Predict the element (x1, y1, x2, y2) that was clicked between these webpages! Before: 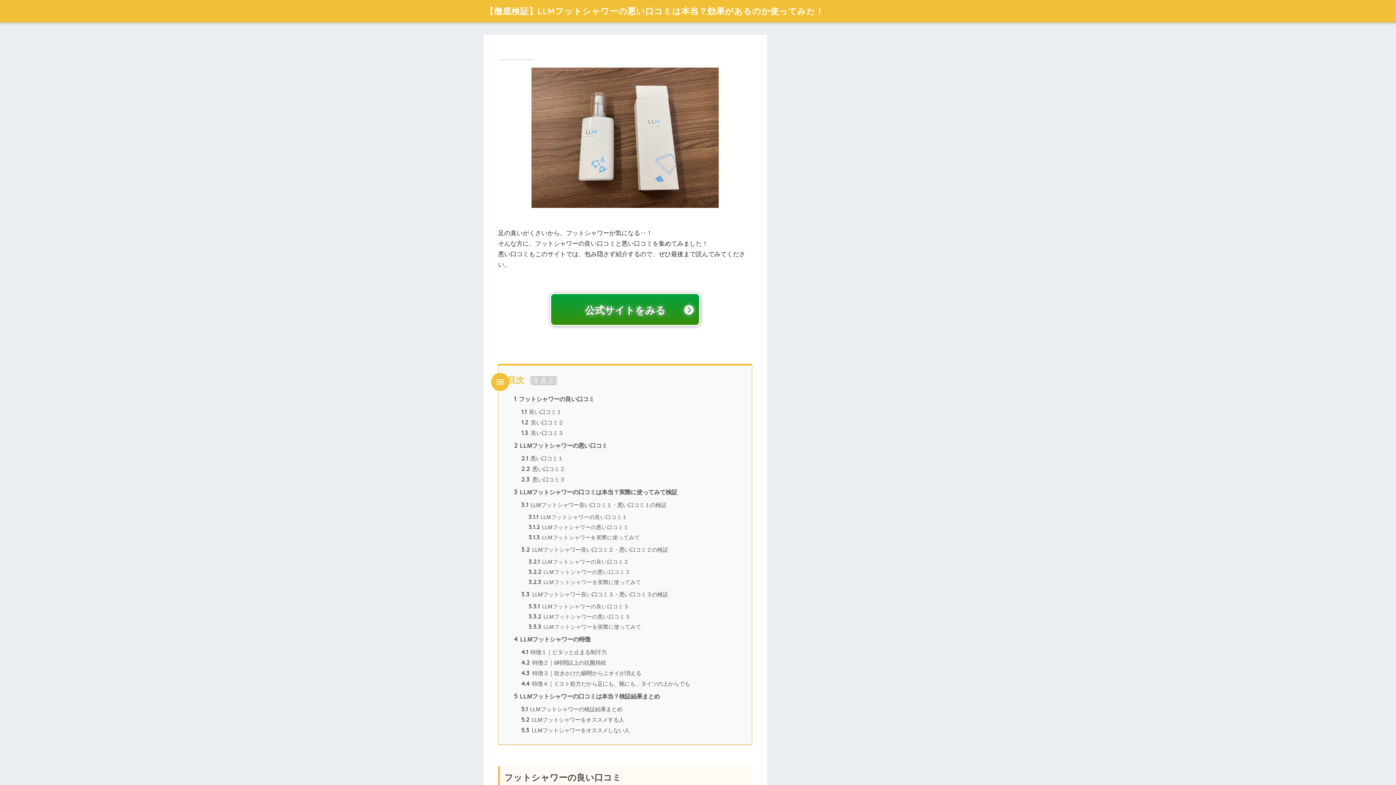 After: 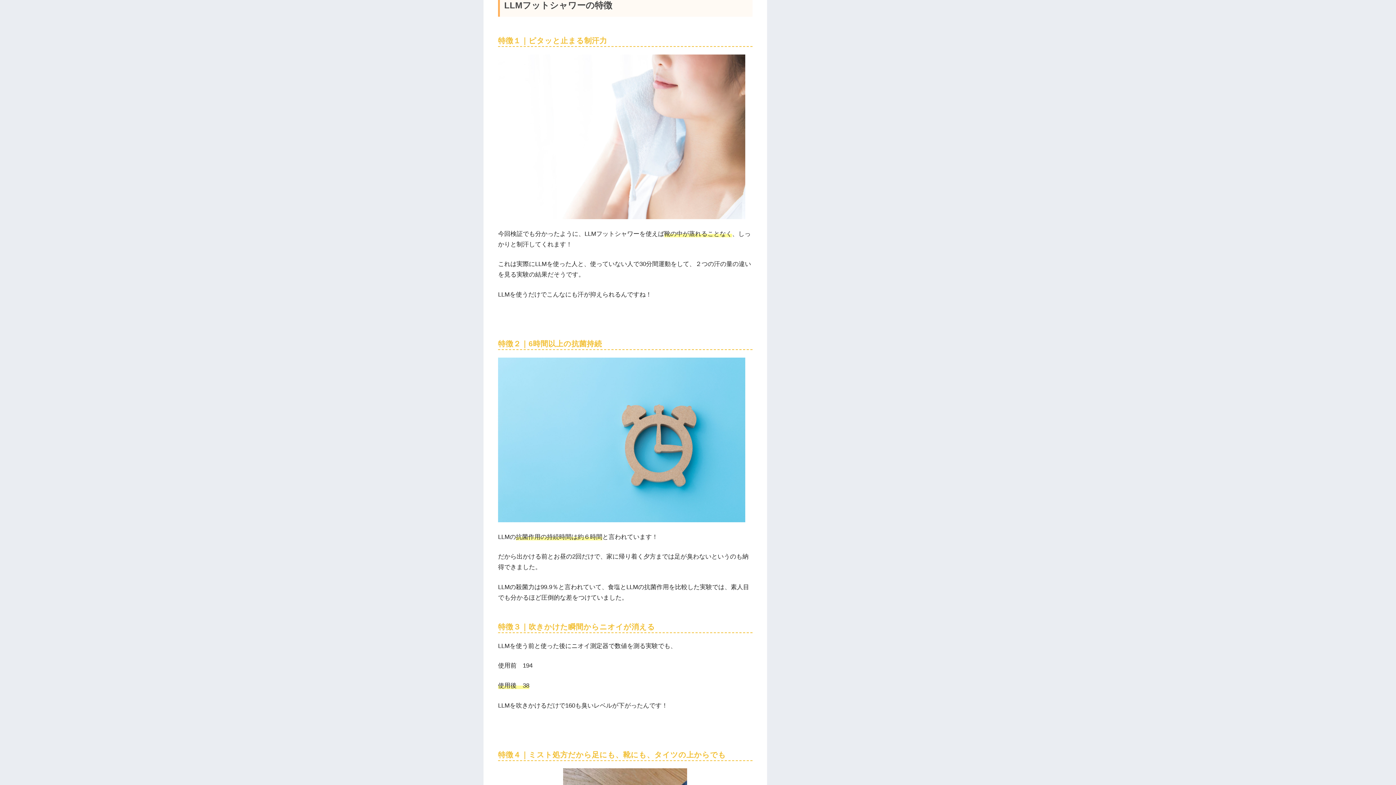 Action: bbox: (514, 636, 590, 642) label: 4 LLMフットシャワーの特徴